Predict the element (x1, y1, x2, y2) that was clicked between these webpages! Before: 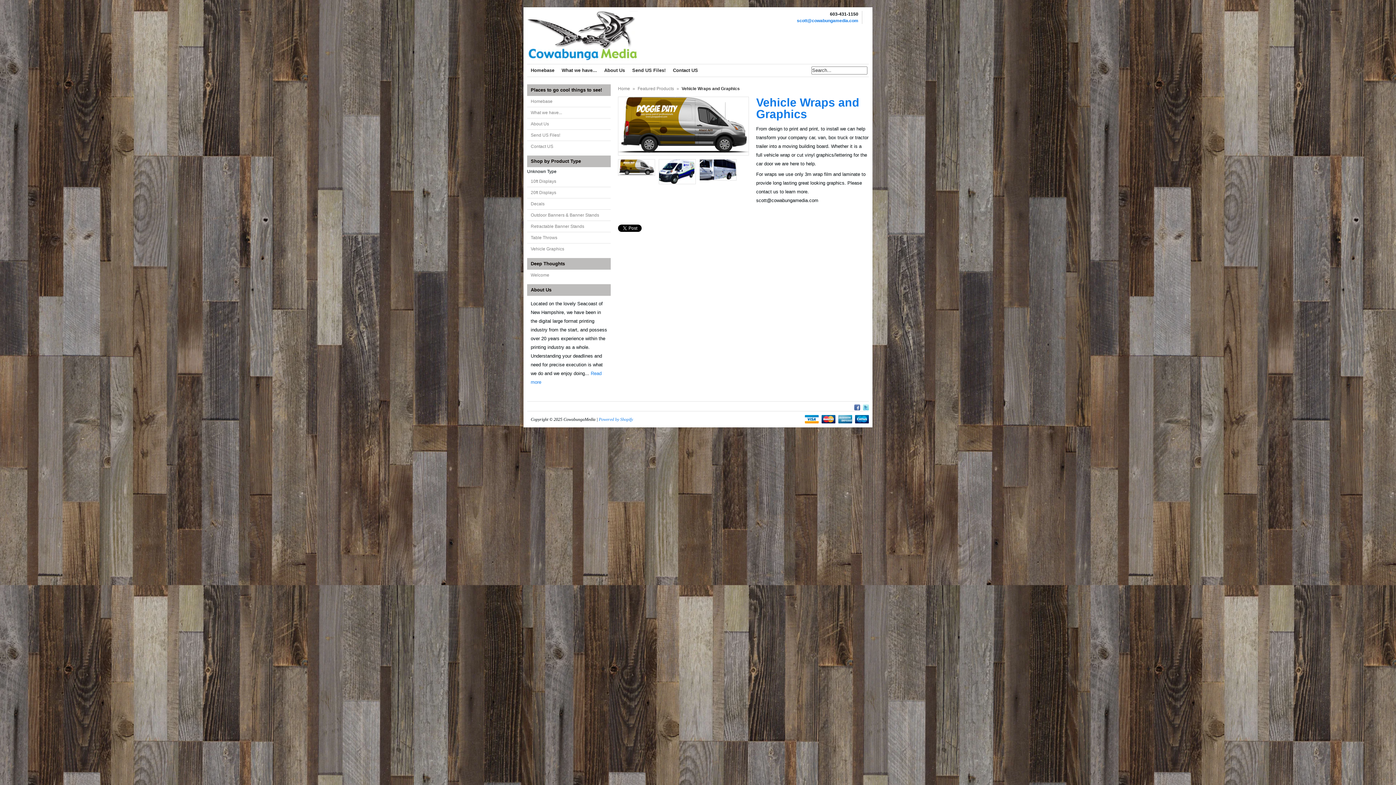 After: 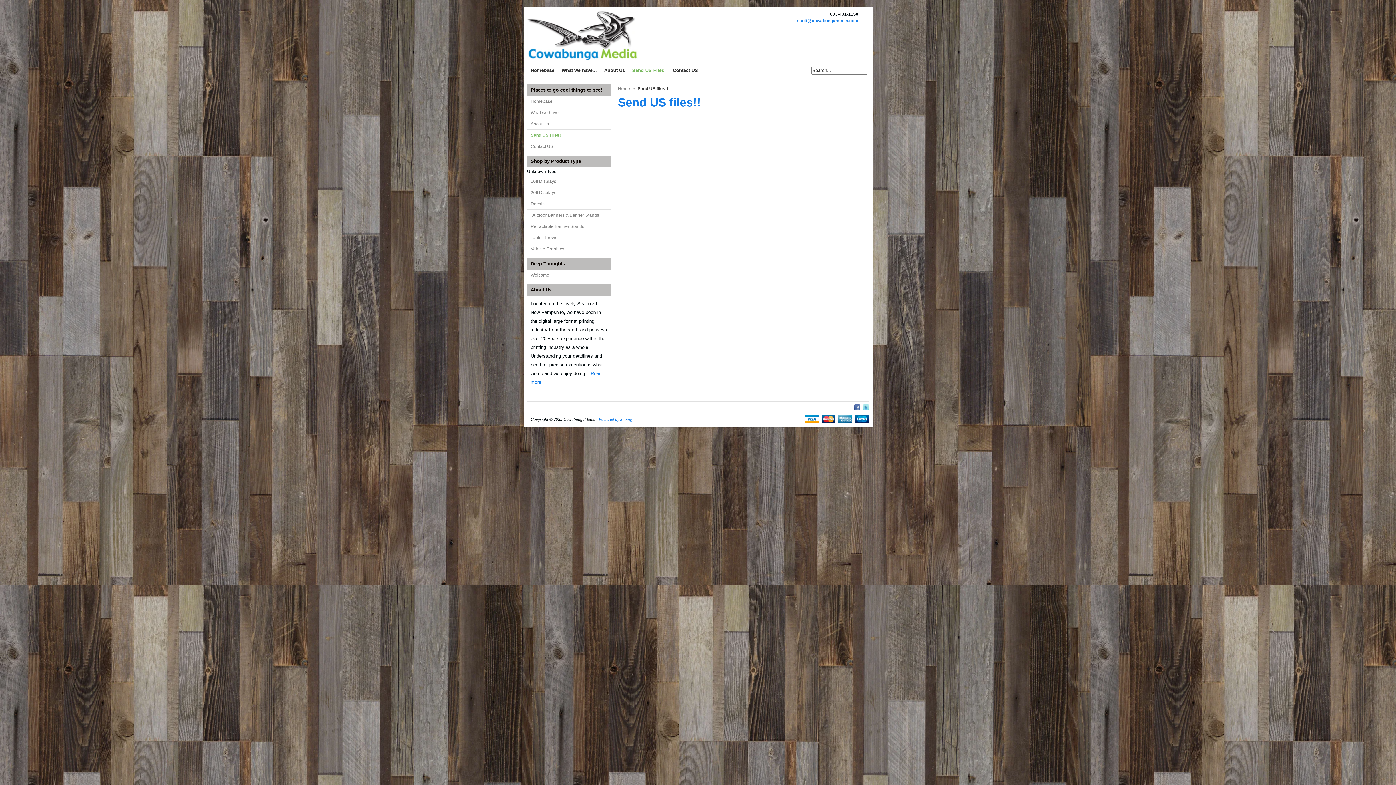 Action: bbox: (527, 129, 610, 141) label: Send US Files!